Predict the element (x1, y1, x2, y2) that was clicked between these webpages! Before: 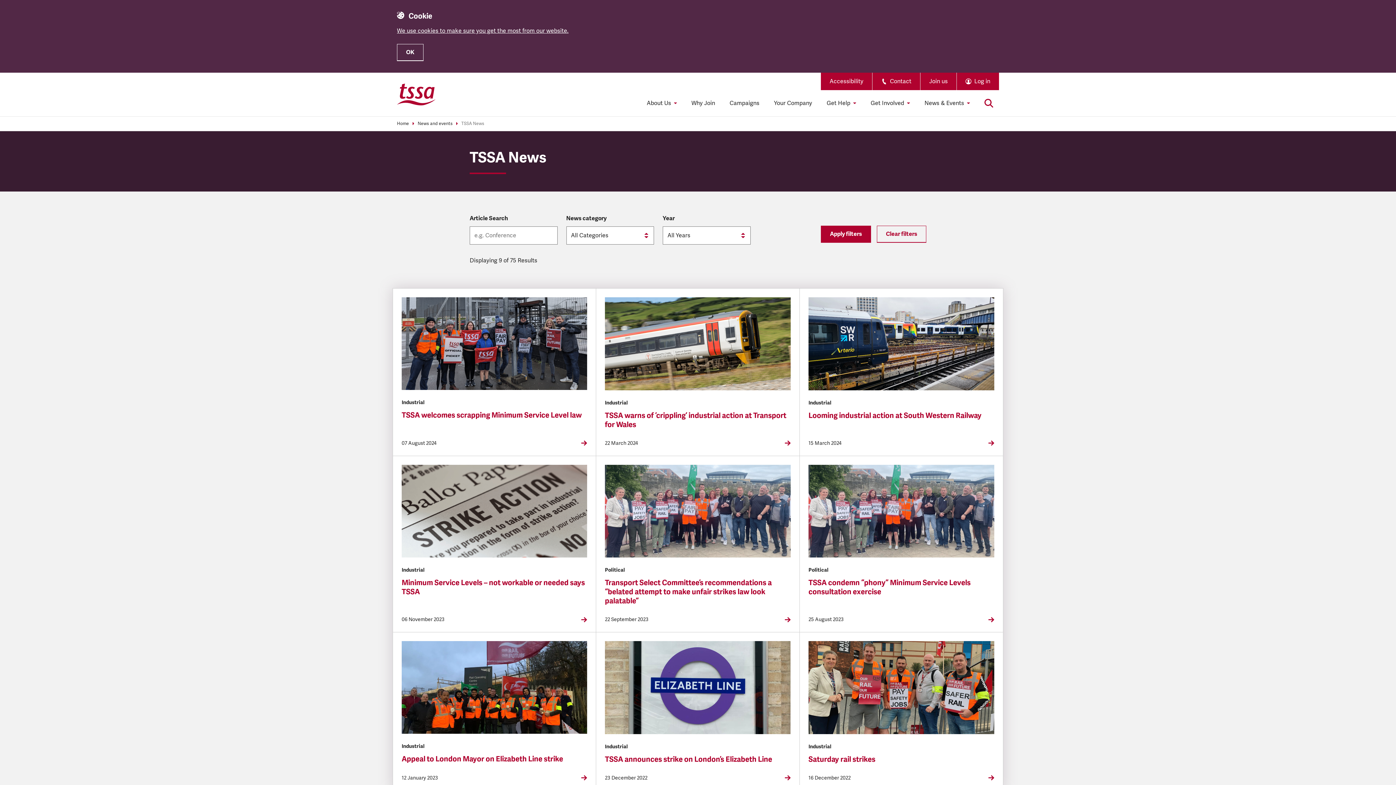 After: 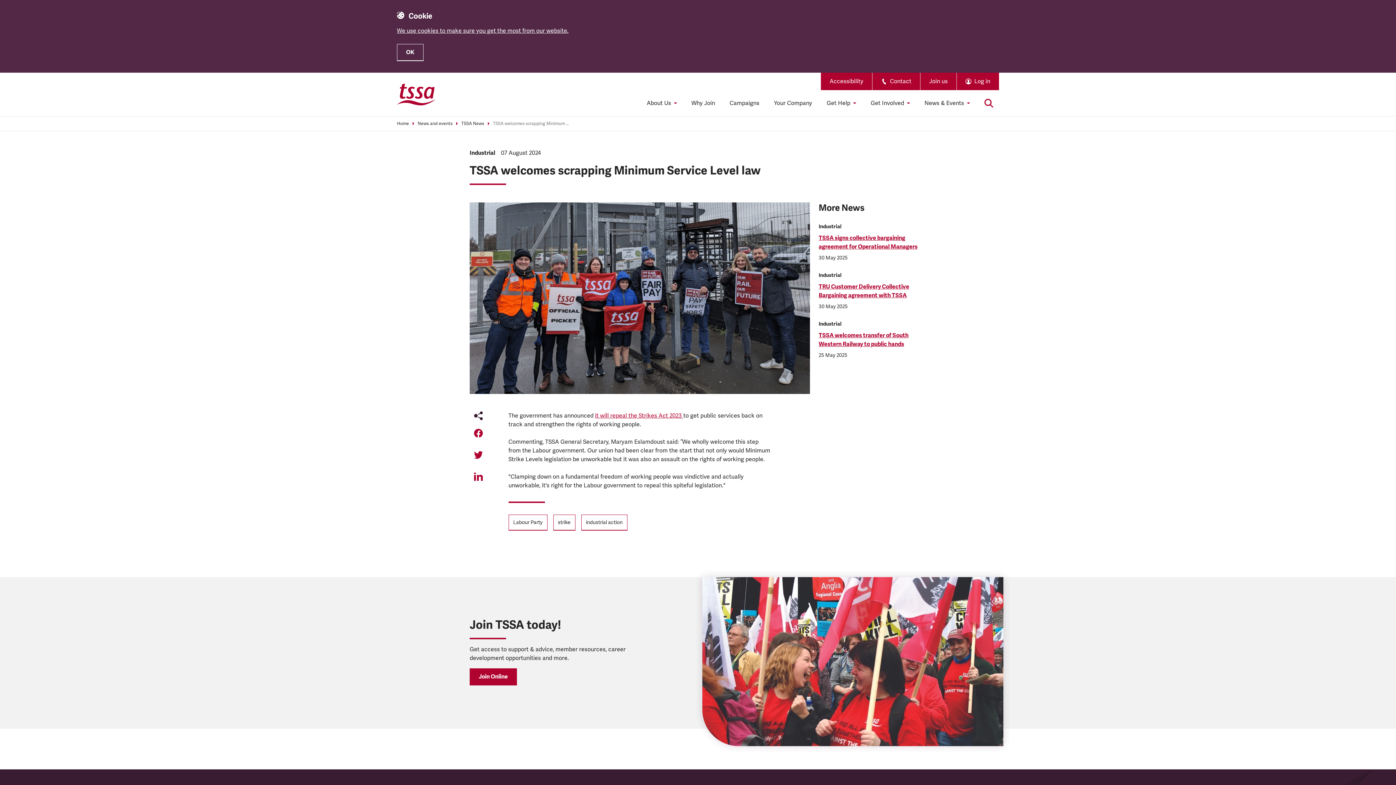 Action: label: TSSA welcomes scrapping Minimum Service Level law bbox: (401, 410, 581, 420)